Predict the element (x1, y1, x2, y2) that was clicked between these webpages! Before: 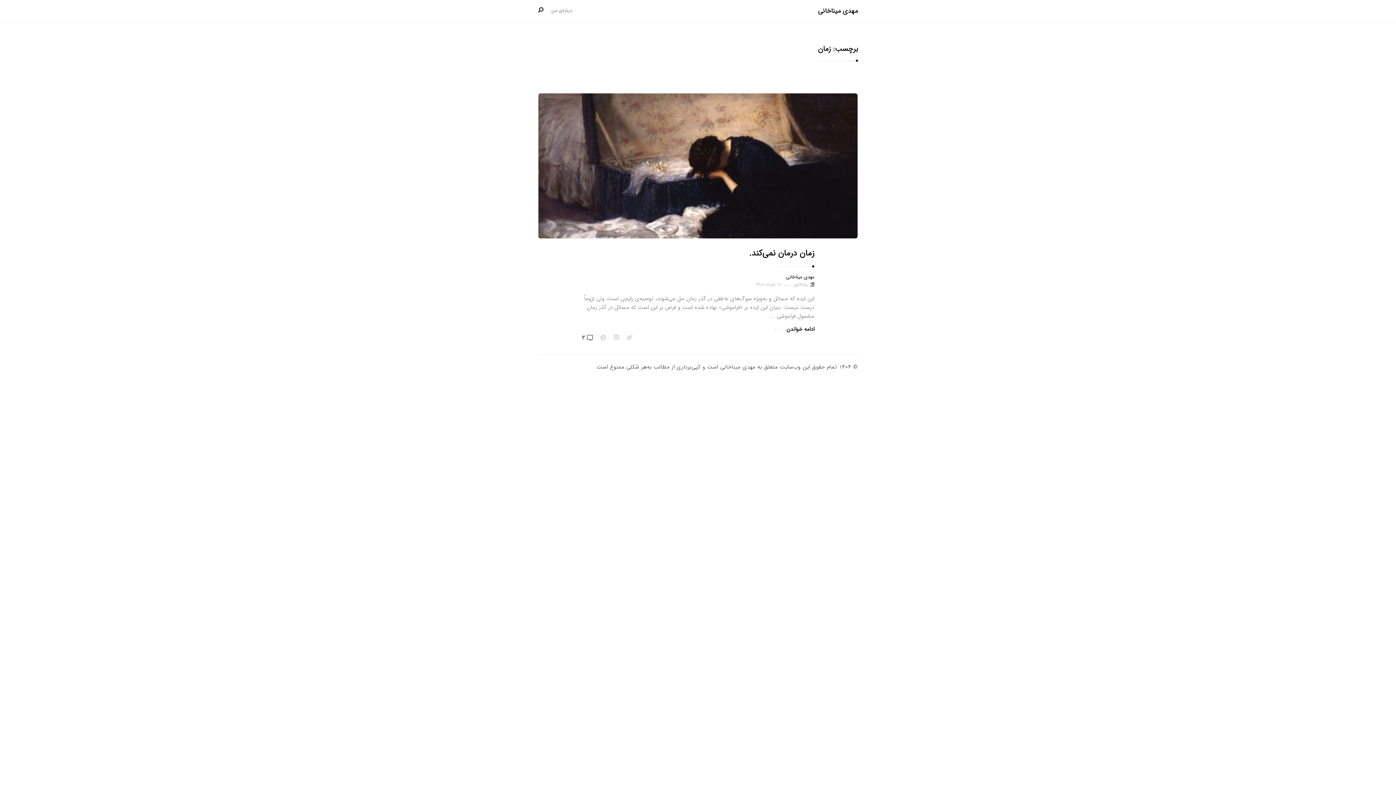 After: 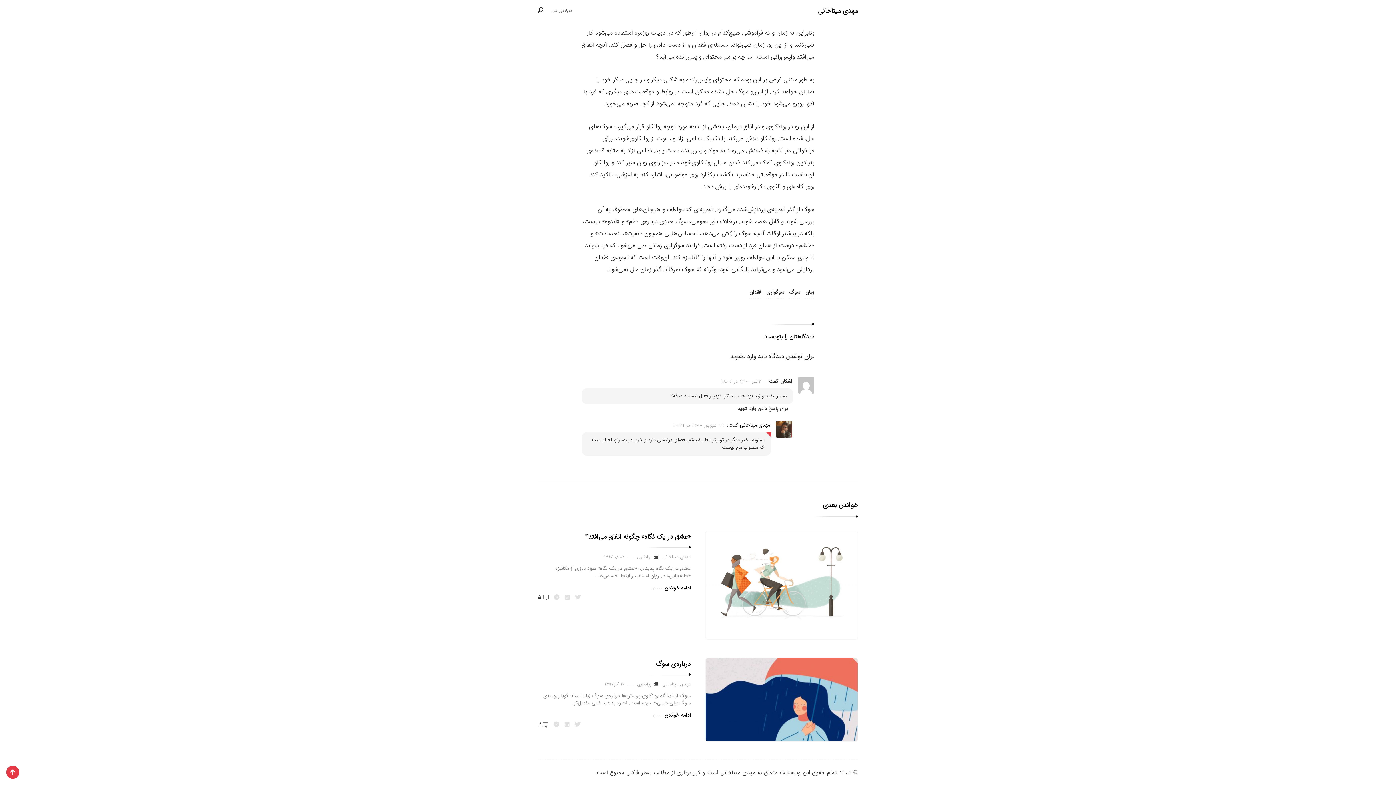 Action: label: 2 bbox: (581, 334, 593, 342)